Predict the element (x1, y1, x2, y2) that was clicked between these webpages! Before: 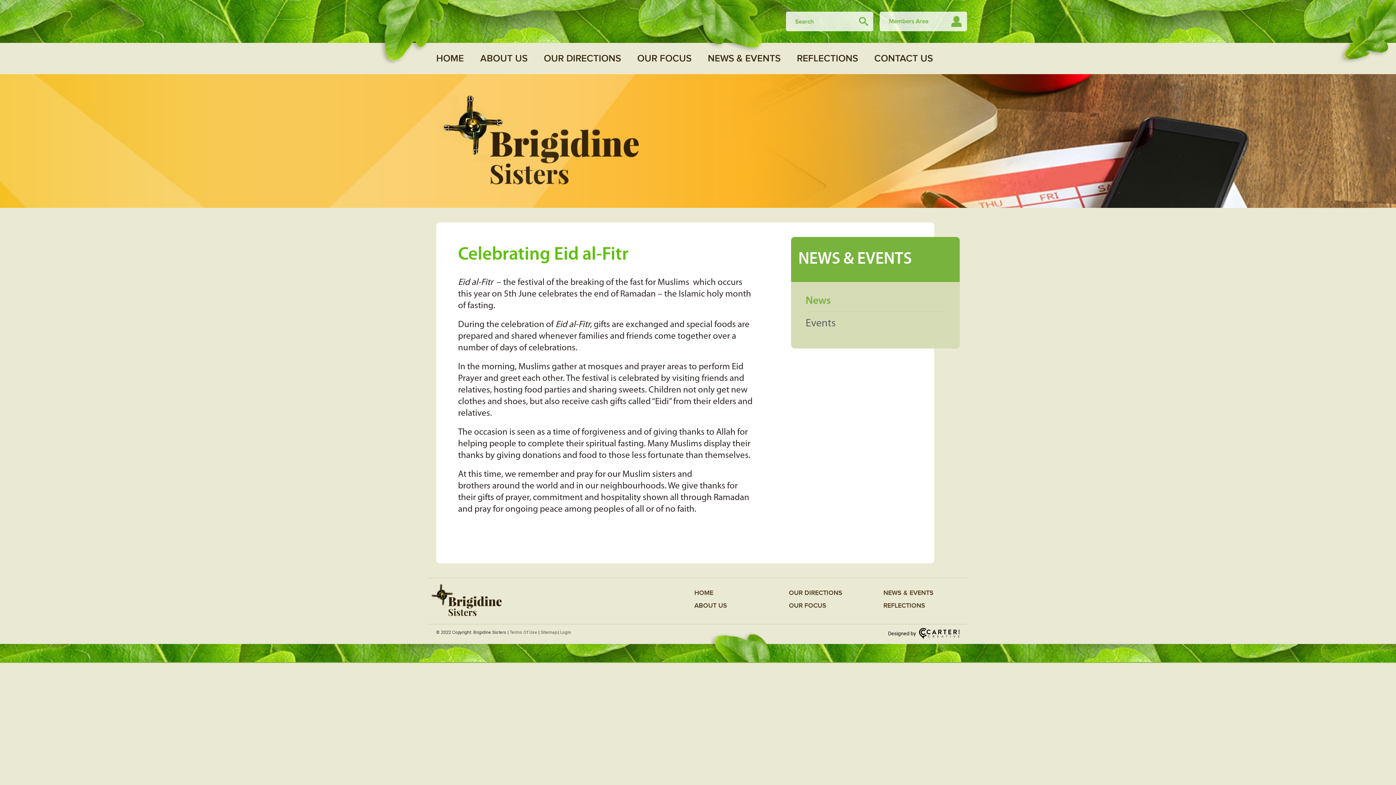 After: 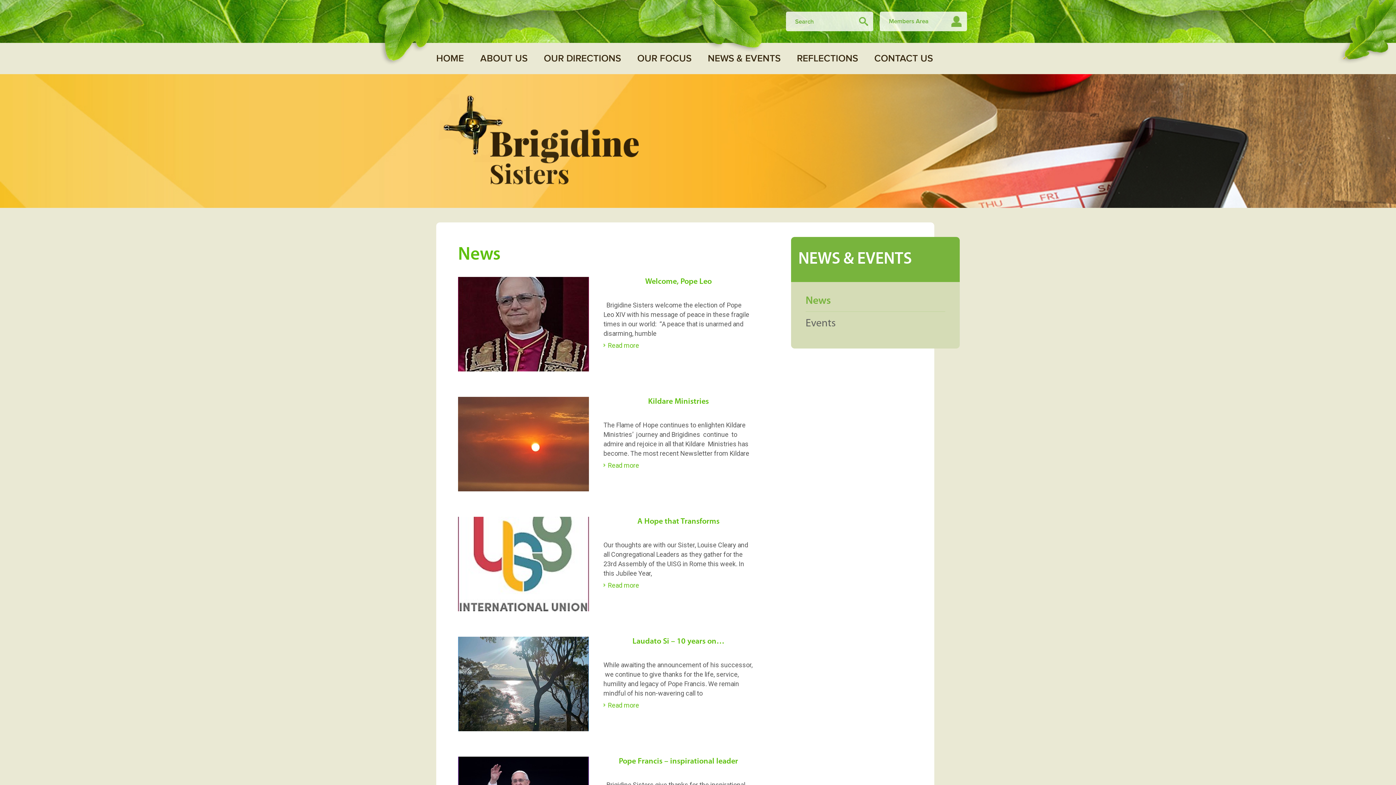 Action: label: NEWS & EVENTS bbox: (883, 589, 933, 596)